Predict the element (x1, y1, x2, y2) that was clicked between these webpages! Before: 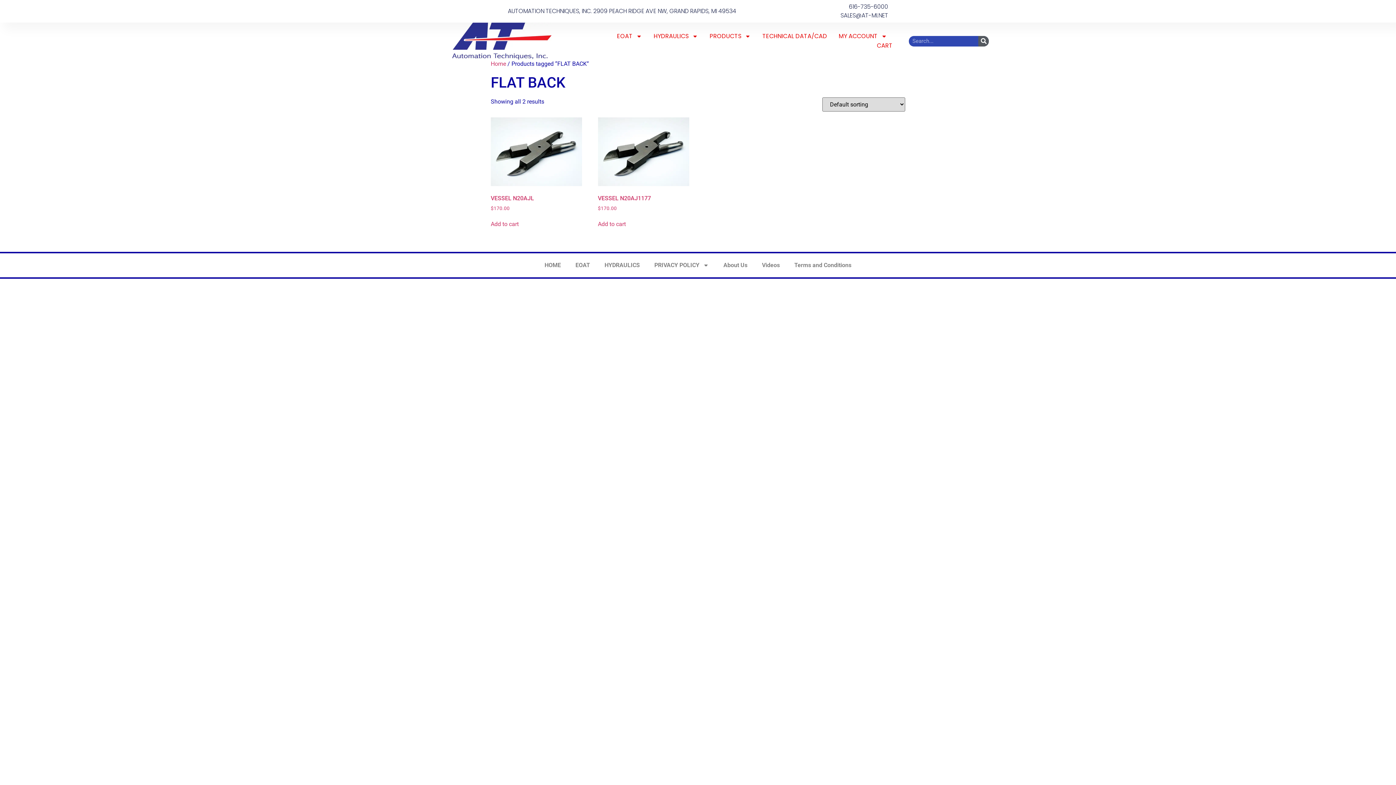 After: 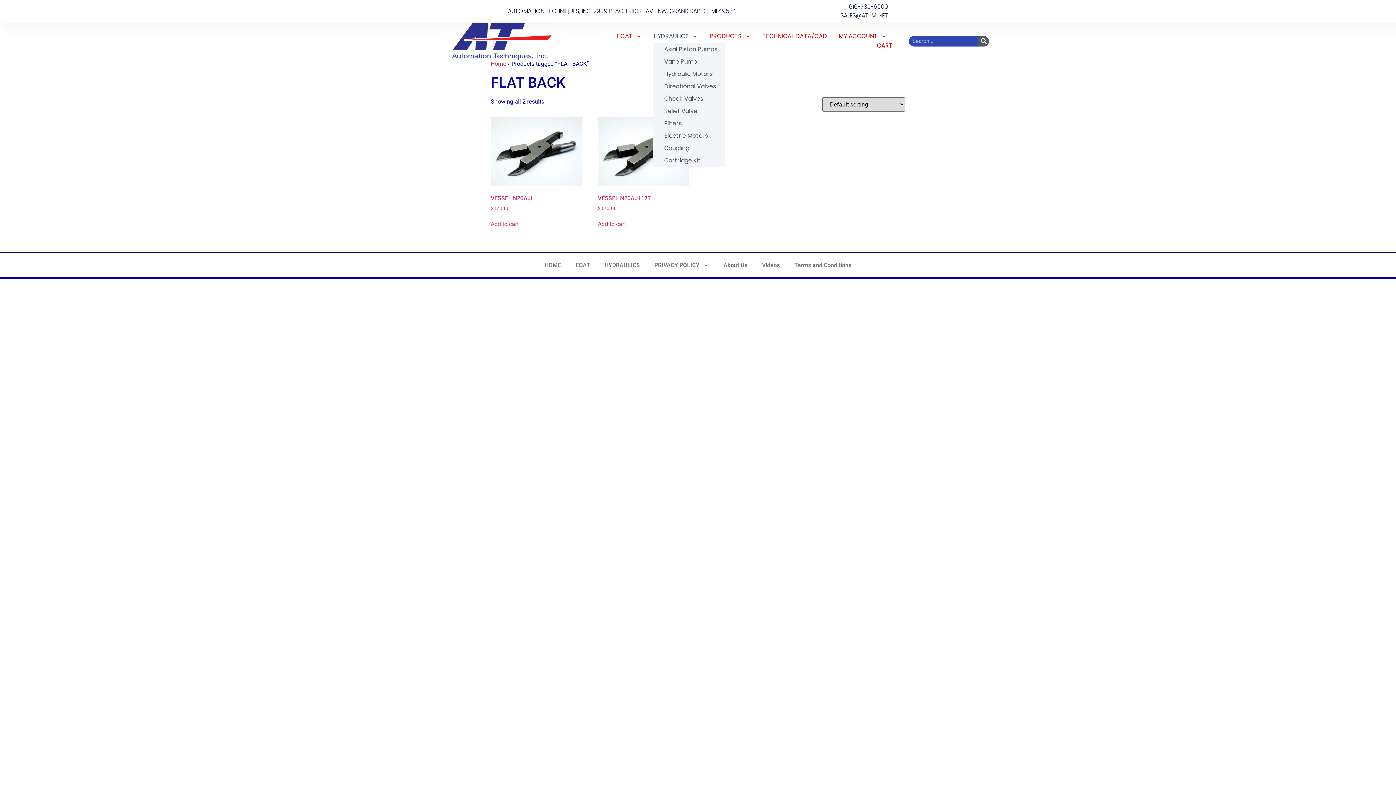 Action: bbox: (653, 31, 698, 41) label: HYDRAULICS